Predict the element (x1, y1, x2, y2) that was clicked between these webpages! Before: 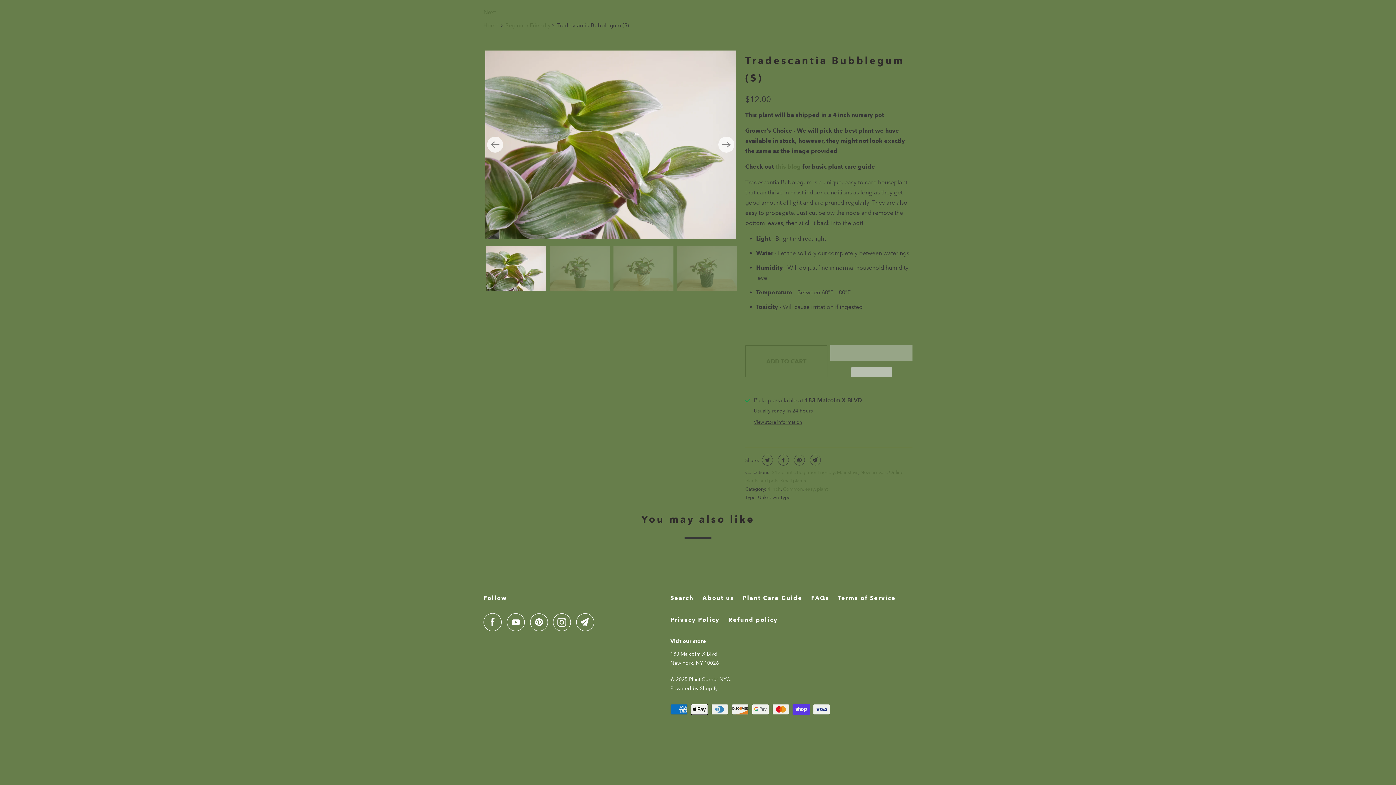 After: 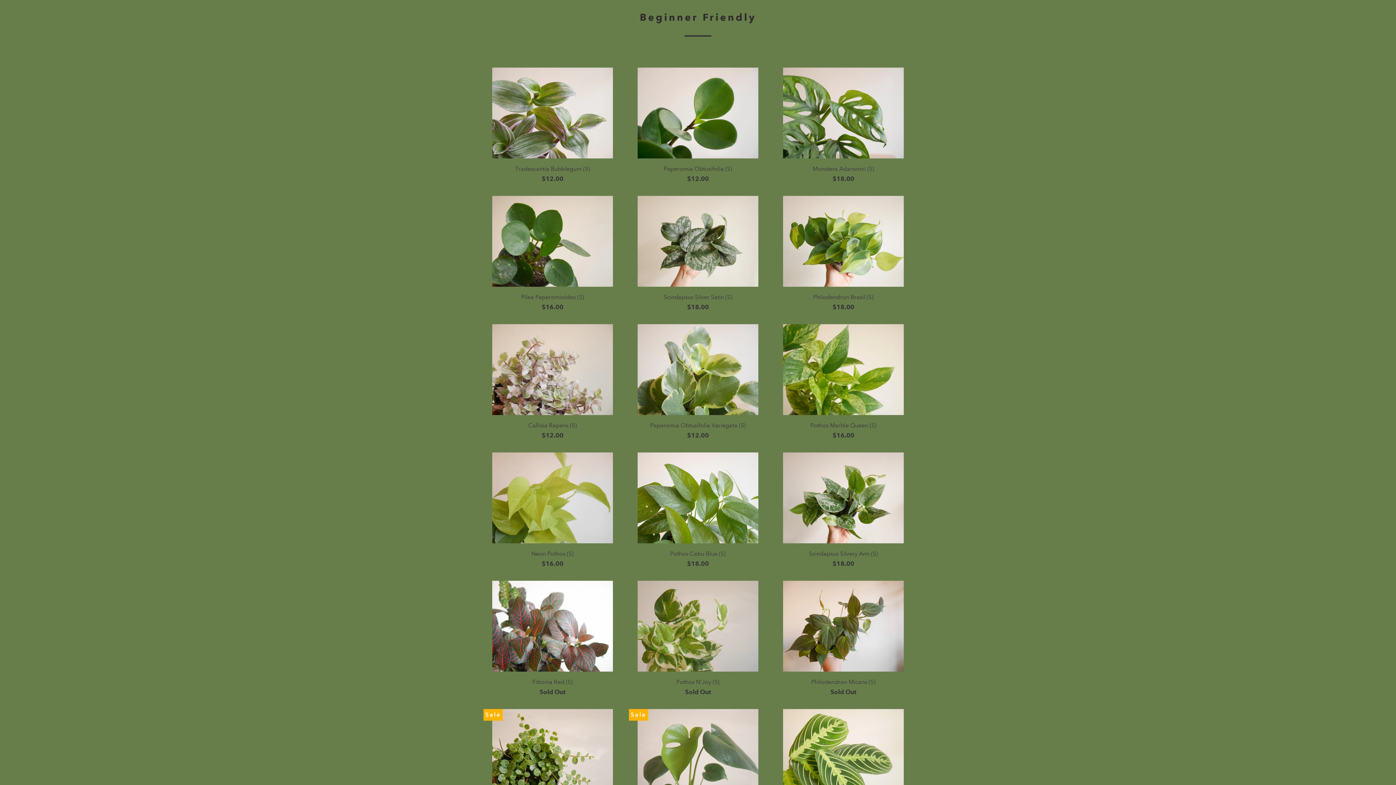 Action: label: Beginner Friendly bbox: (505, 22, 550, 28)